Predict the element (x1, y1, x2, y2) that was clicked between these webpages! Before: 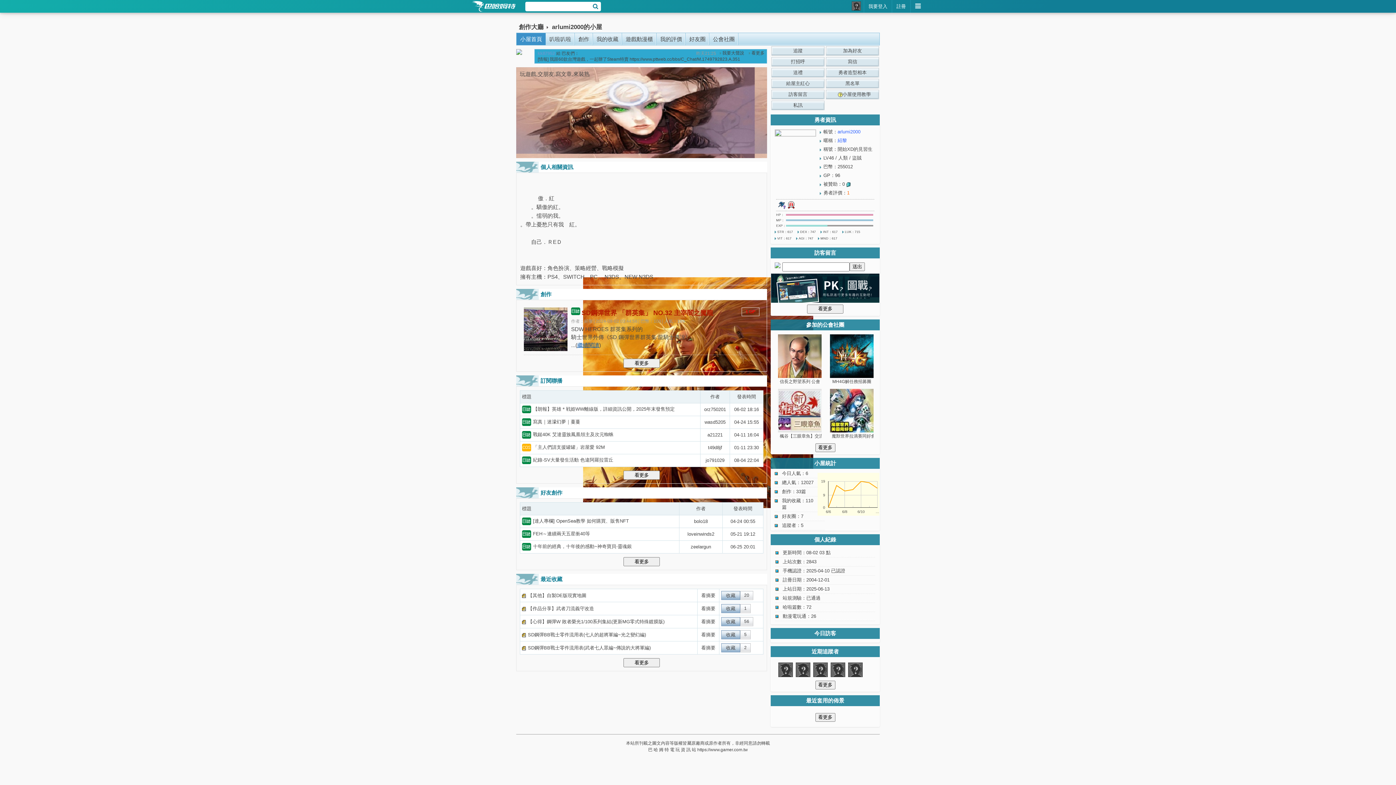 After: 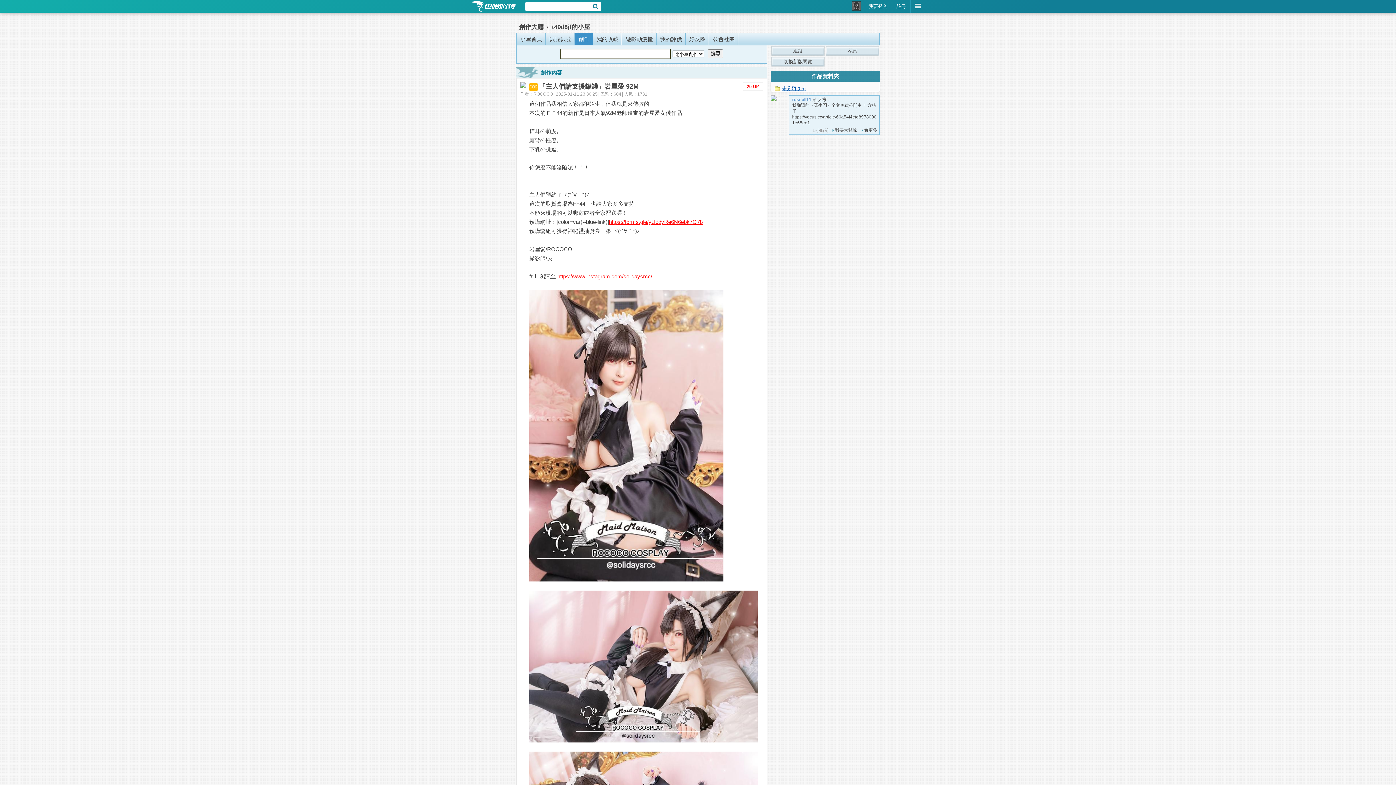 Action: label: 「主人們請支援罐罐」岩屋愛 92M bbox: (533, 444, 605, 450)